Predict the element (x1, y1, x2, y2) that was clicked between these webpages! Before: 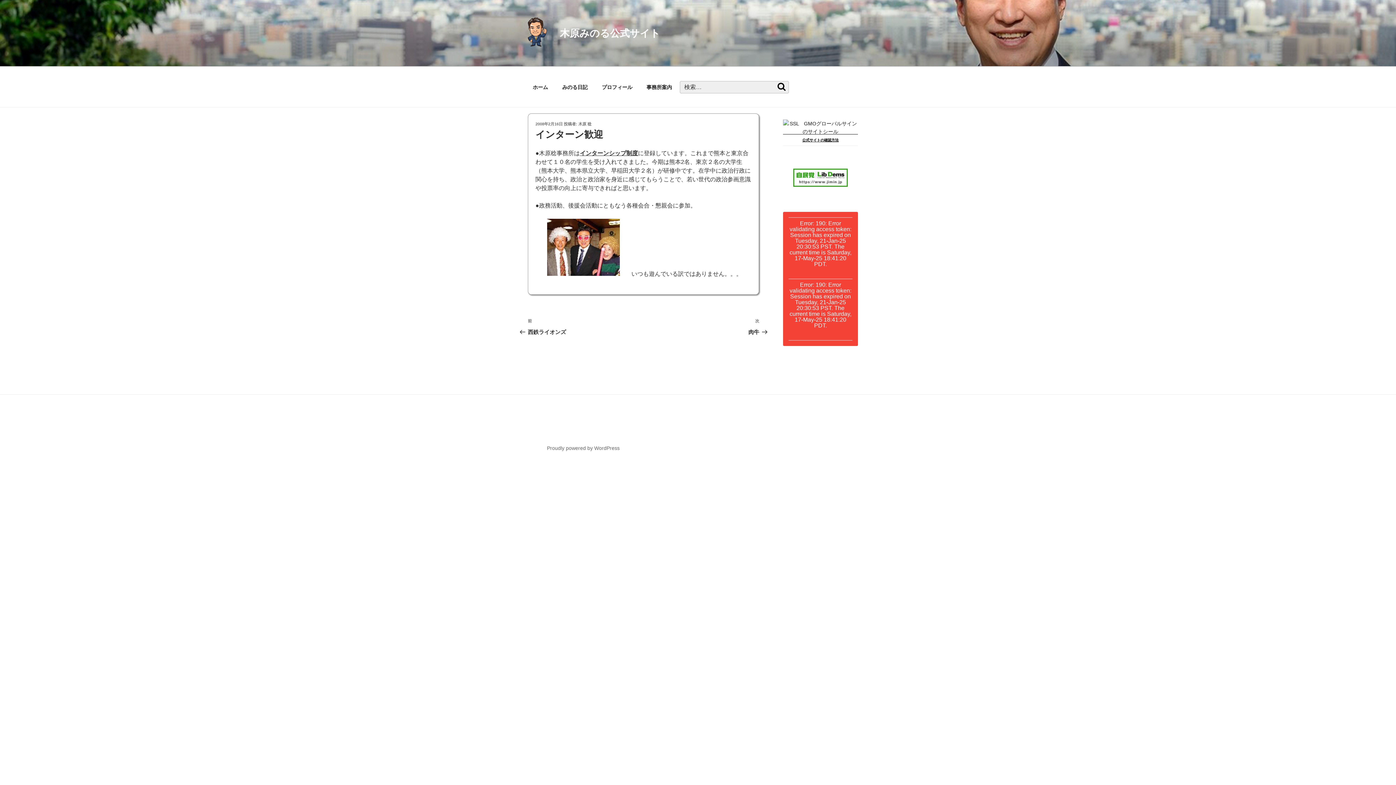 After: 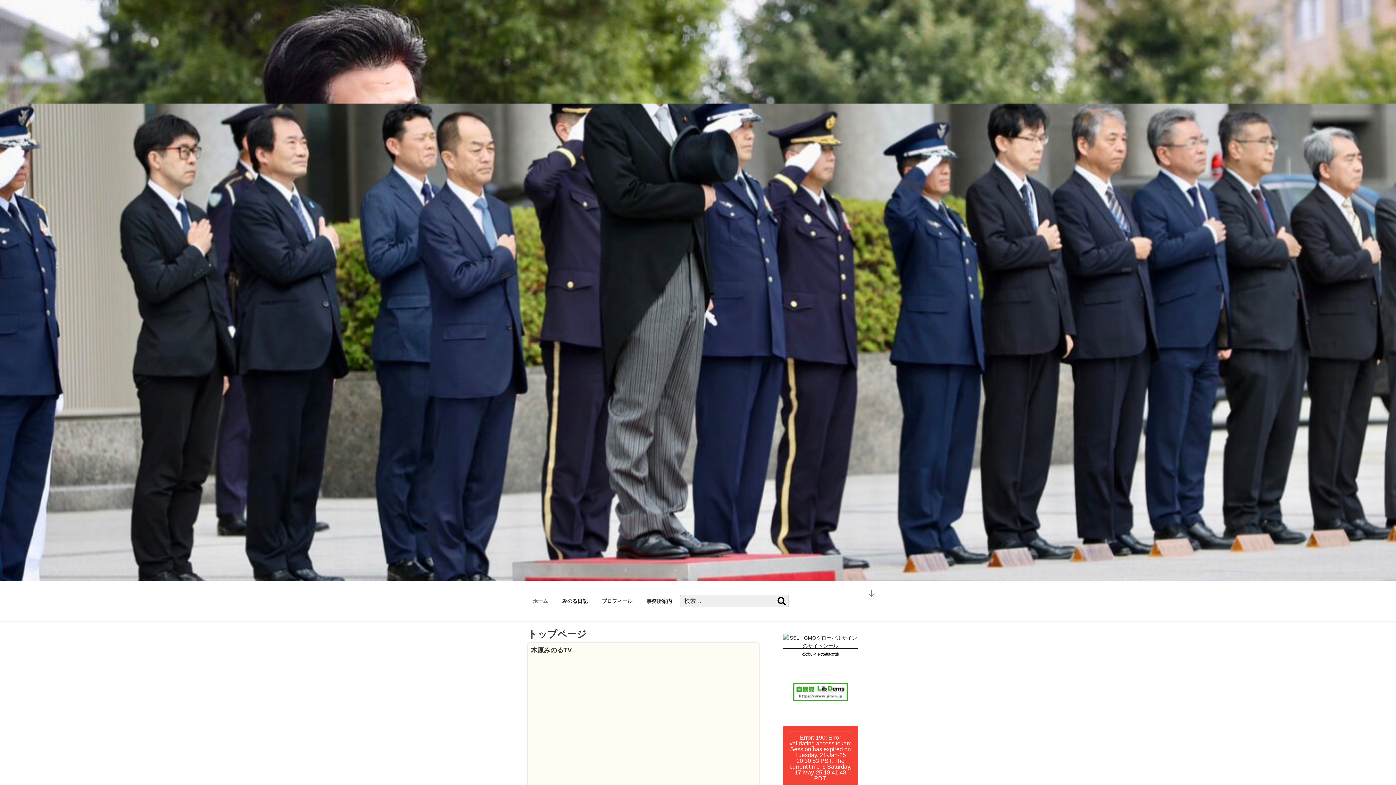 Action: bbox: (526, 78, 554, 96) label: ホーム